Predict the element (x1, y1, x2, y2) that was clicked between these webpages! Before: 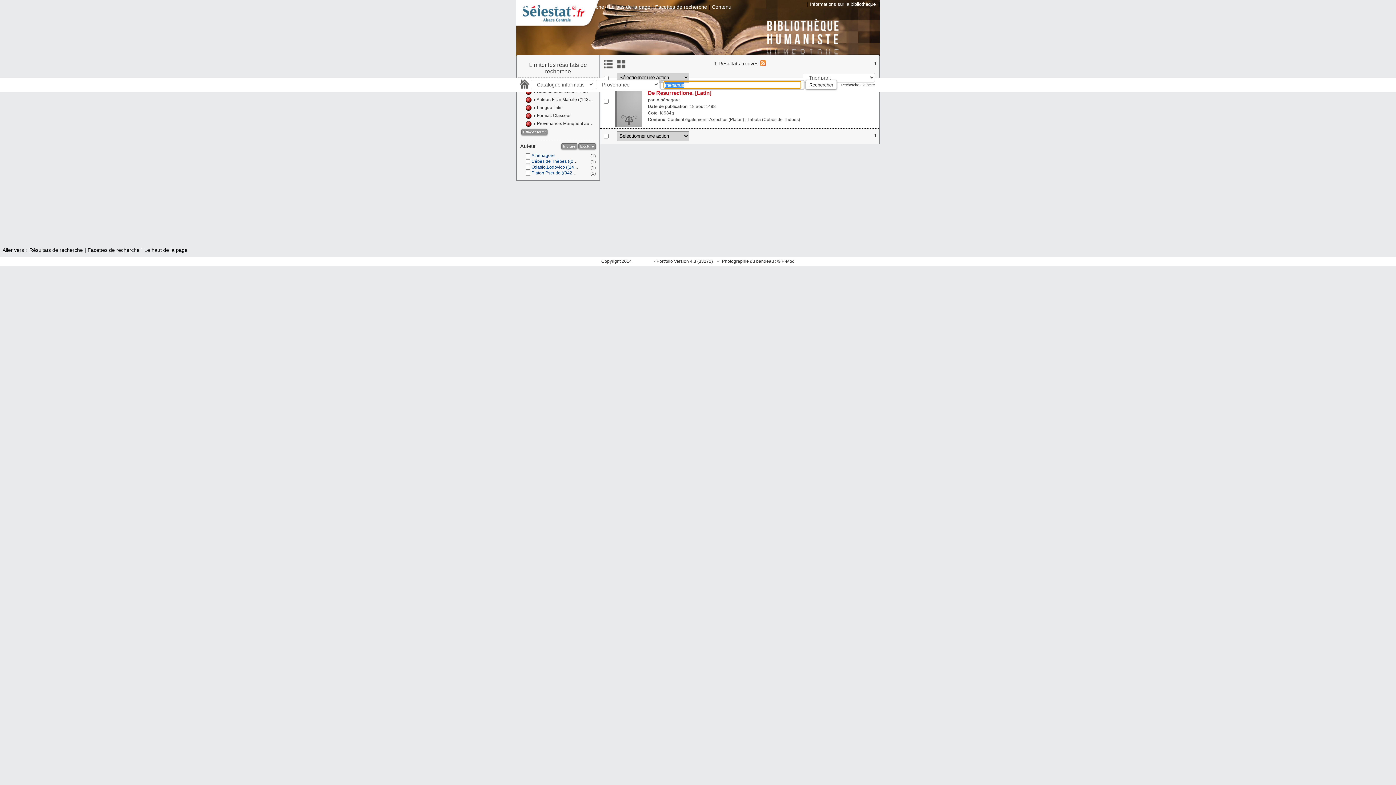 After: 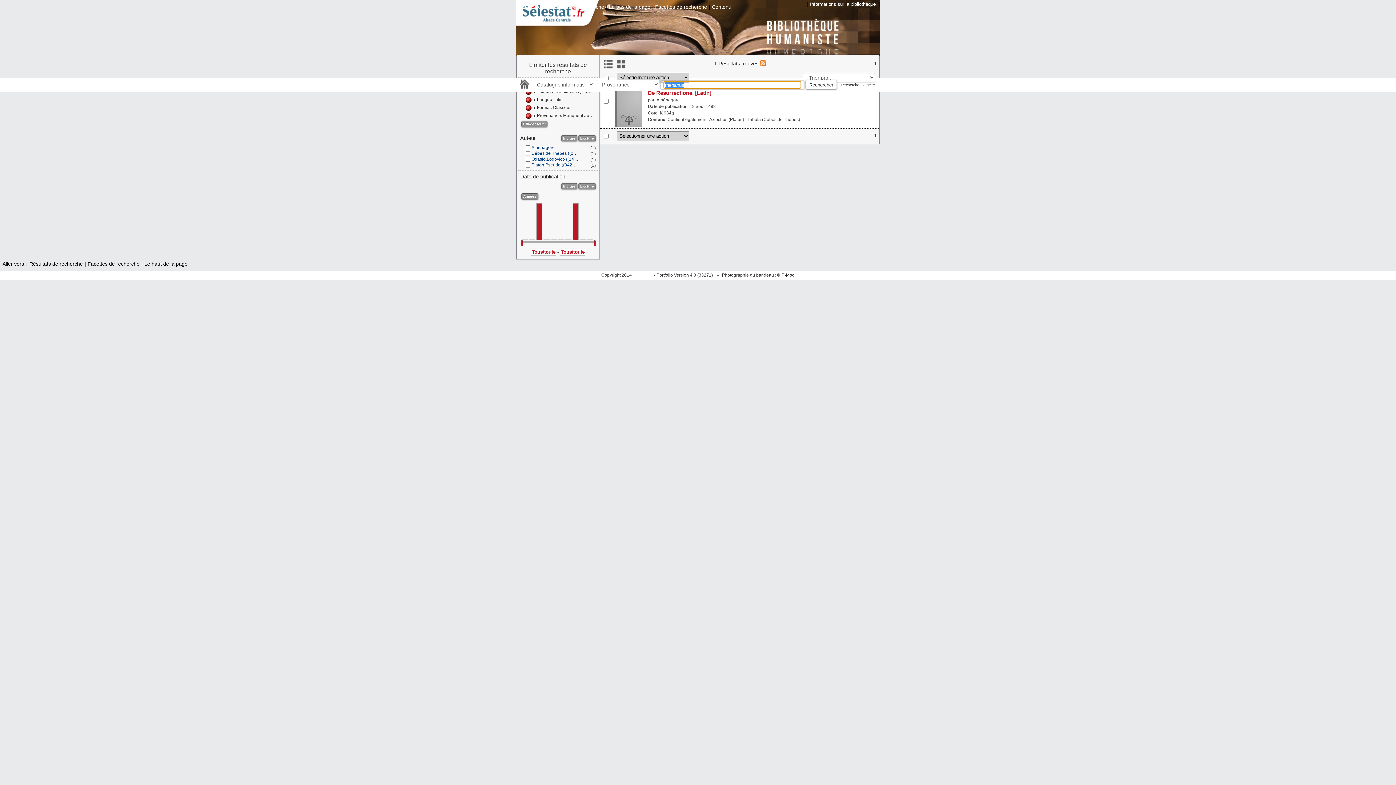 Action: bbox: (525, 89, 531, 96)